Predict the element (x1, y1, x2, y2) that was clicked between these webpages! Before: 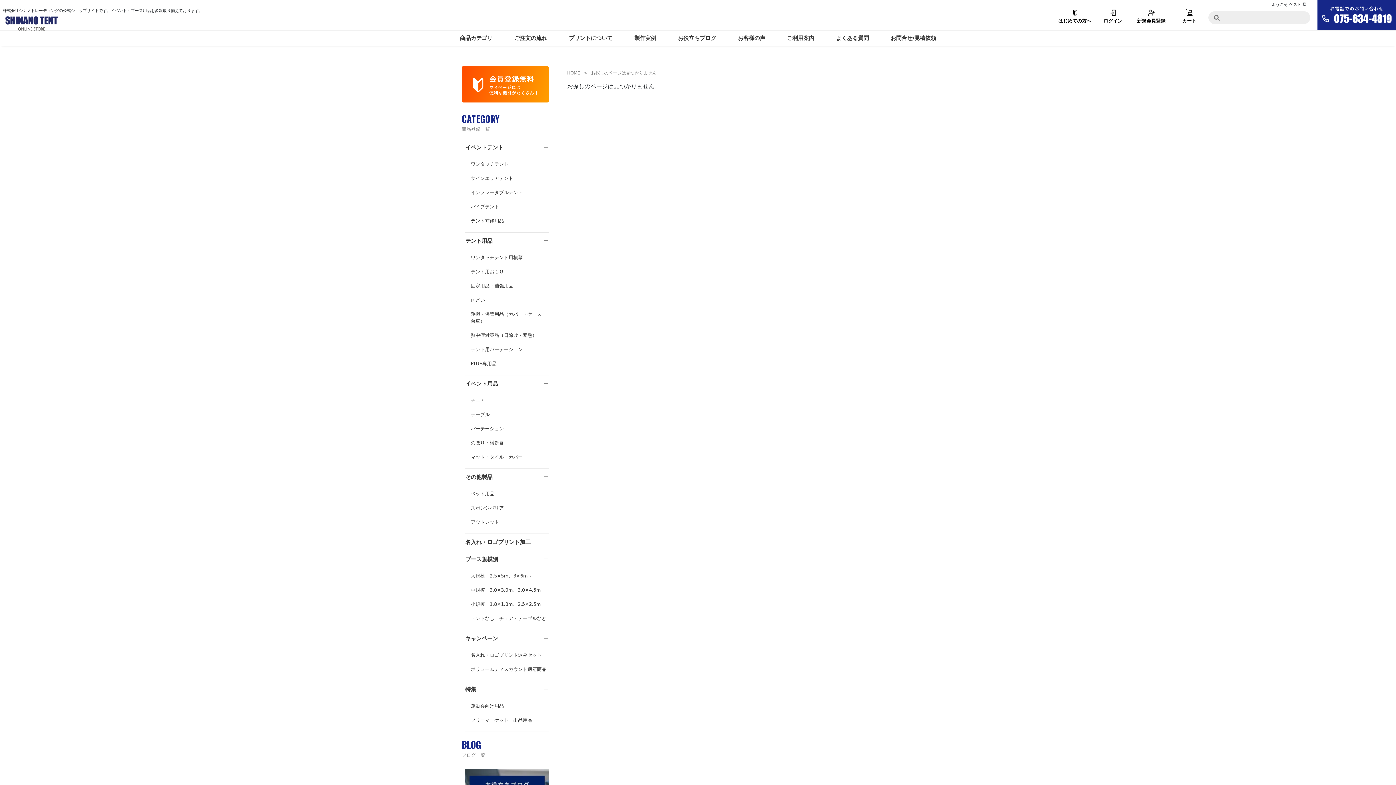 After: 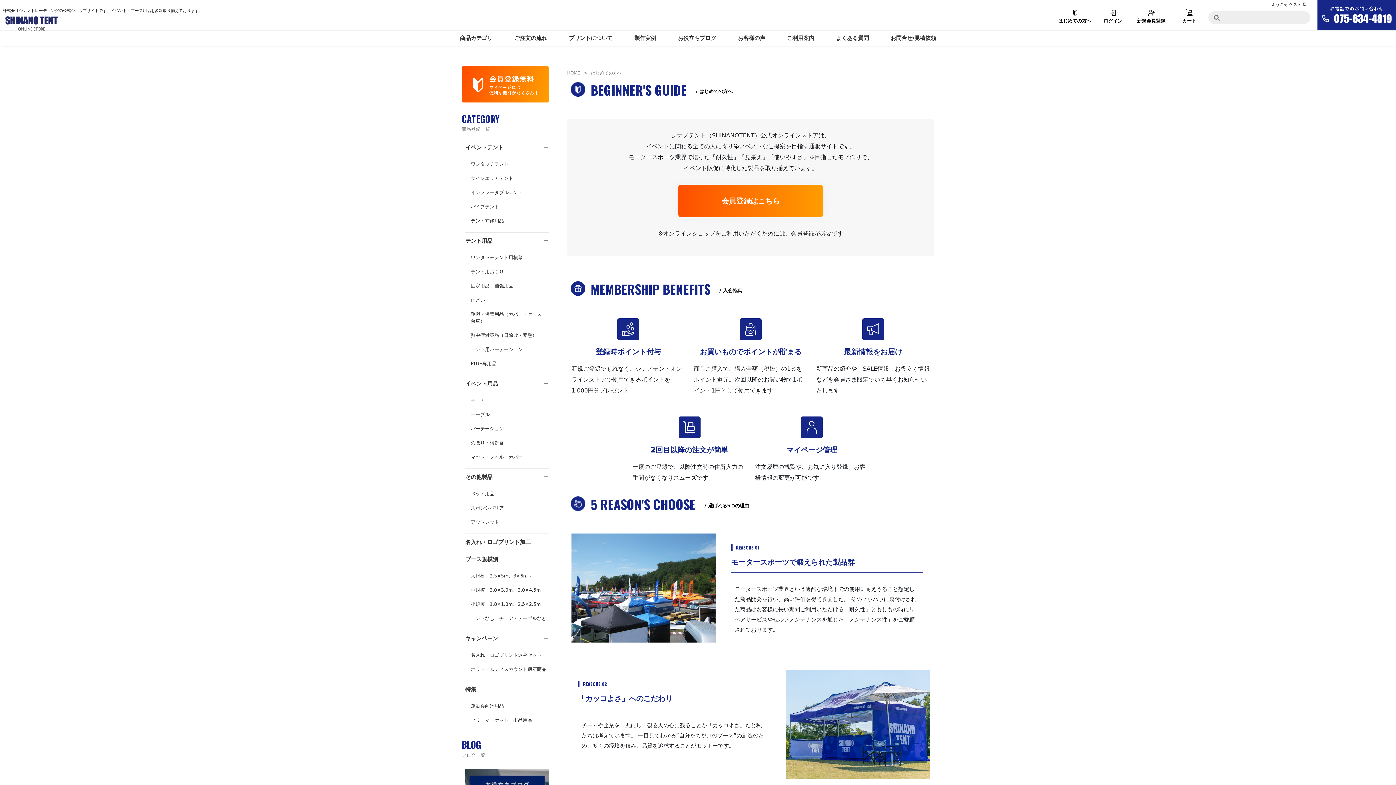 Action: bbox: (1057, 9, 1092, 24) label: はじめての方へ